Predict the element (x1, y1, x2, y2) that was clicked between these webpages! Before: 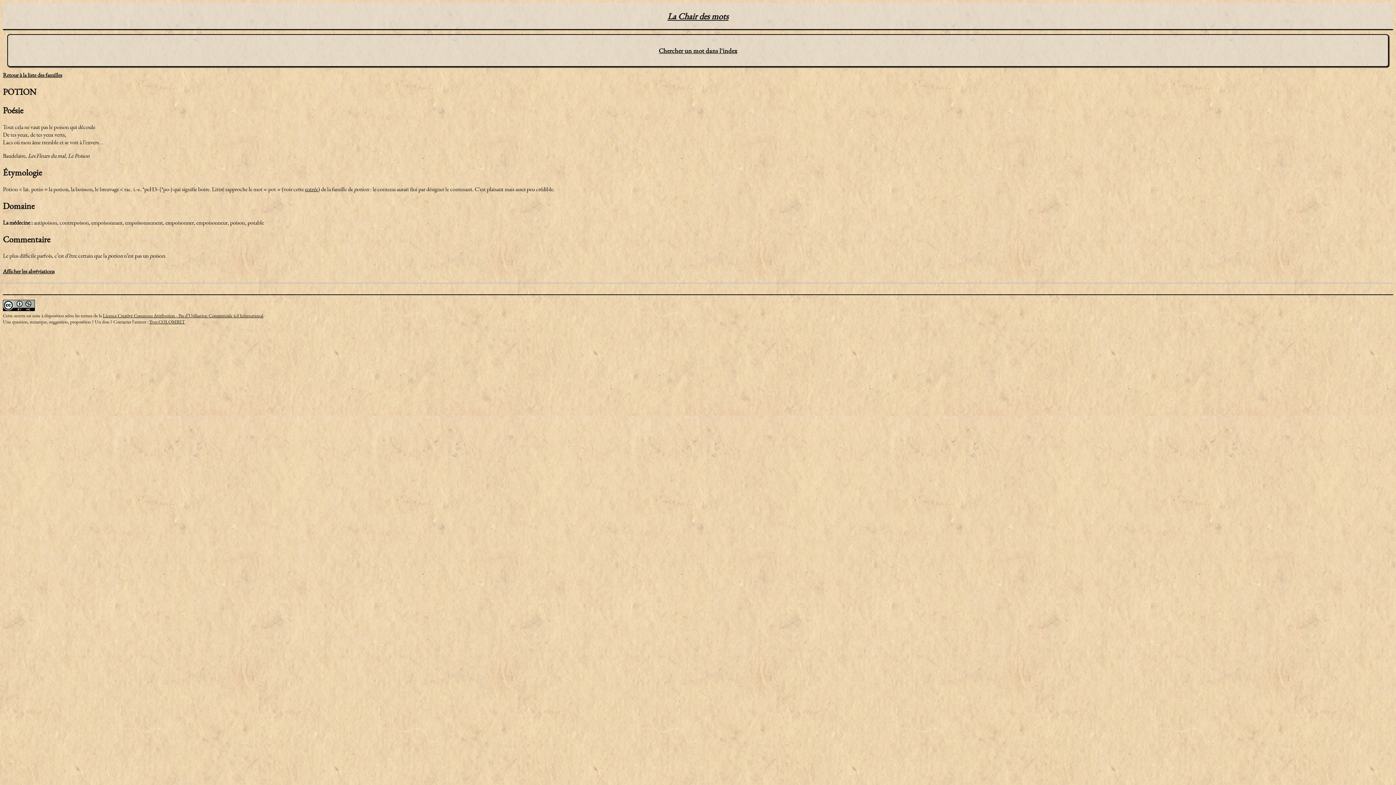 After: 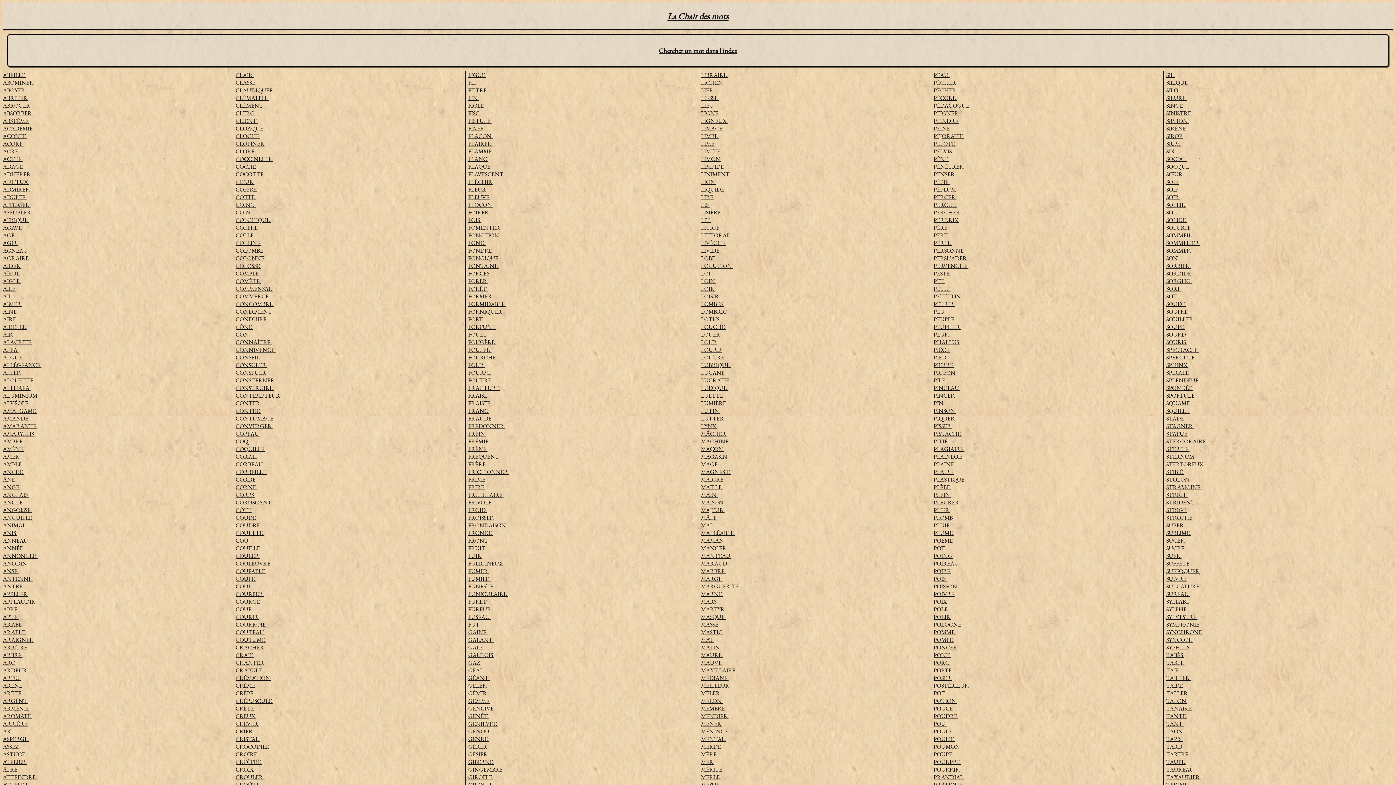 Action: bbox: (2, 71, 62, 79) label: Retour à la liste des familles